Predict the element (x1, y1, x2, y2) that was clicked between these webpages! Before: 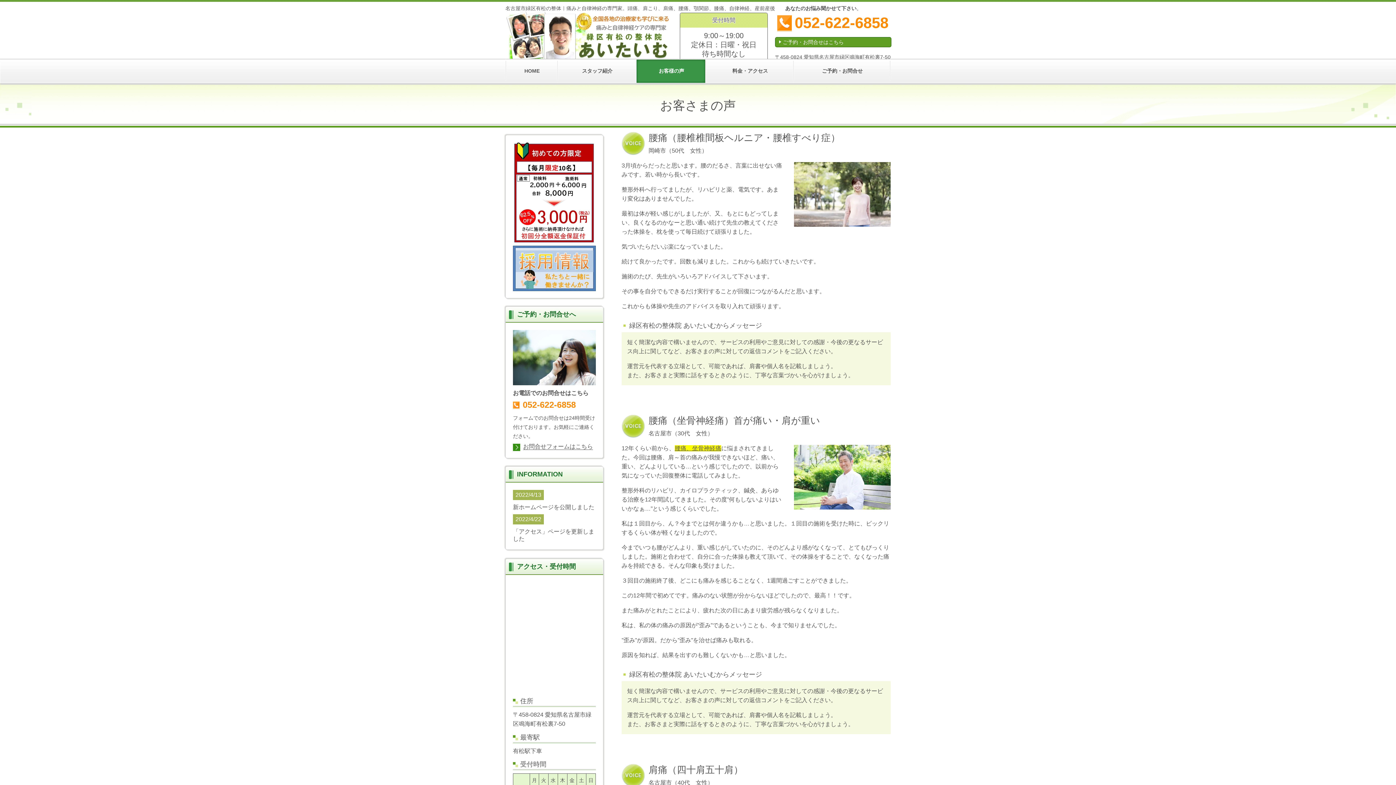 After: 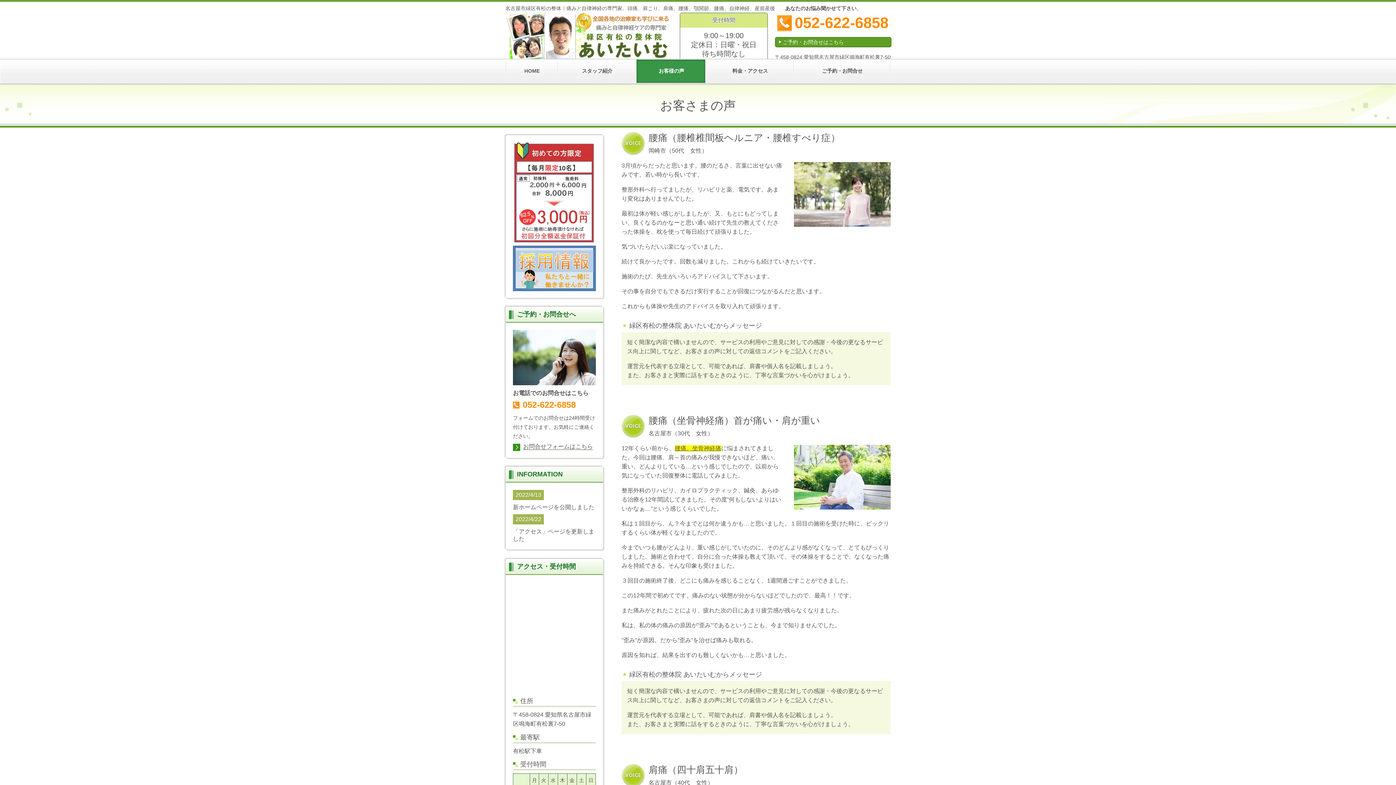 Action: bbox: (513, 237, 596, 243)